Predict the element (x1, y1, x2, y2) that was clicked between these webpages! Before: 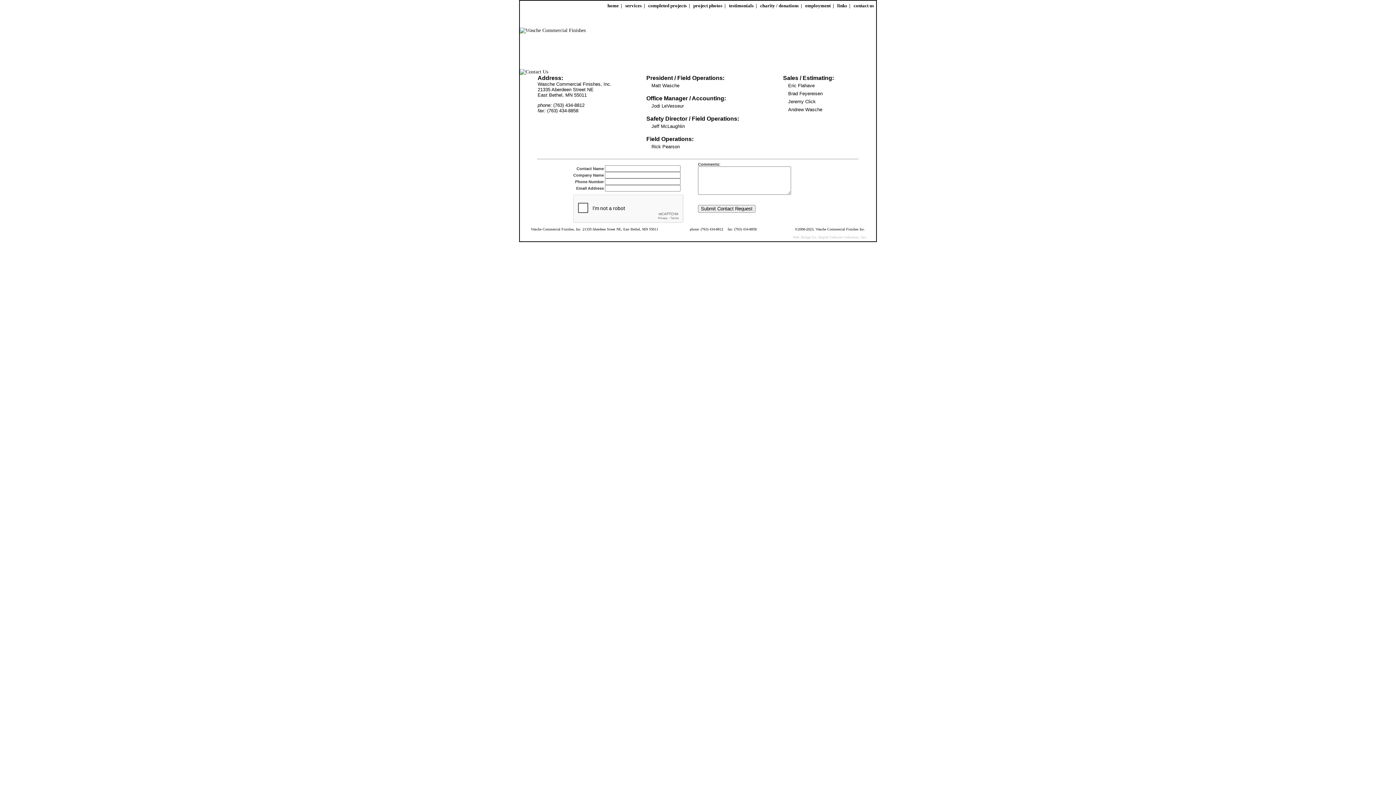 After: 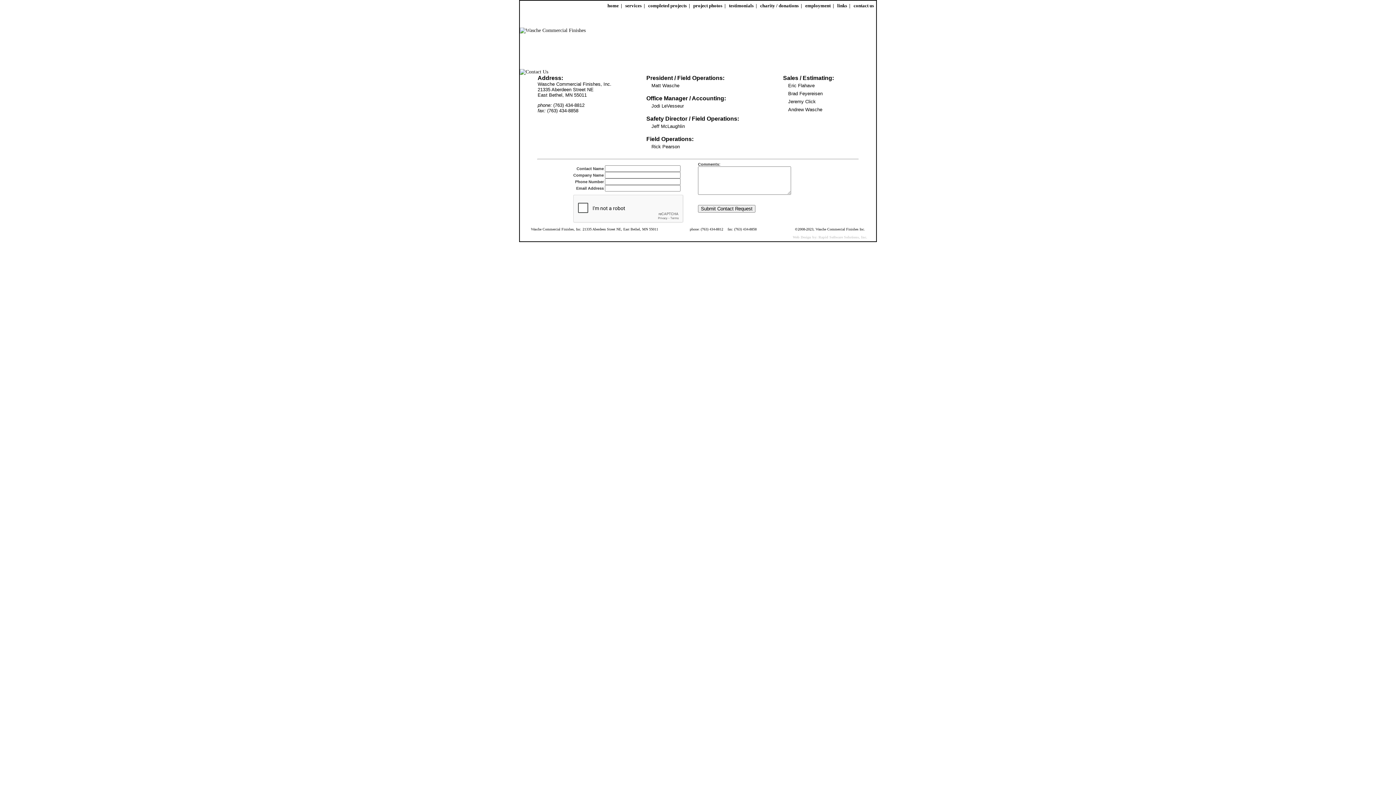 Action: label: contact us bbox: (853, 2, 874, 8)